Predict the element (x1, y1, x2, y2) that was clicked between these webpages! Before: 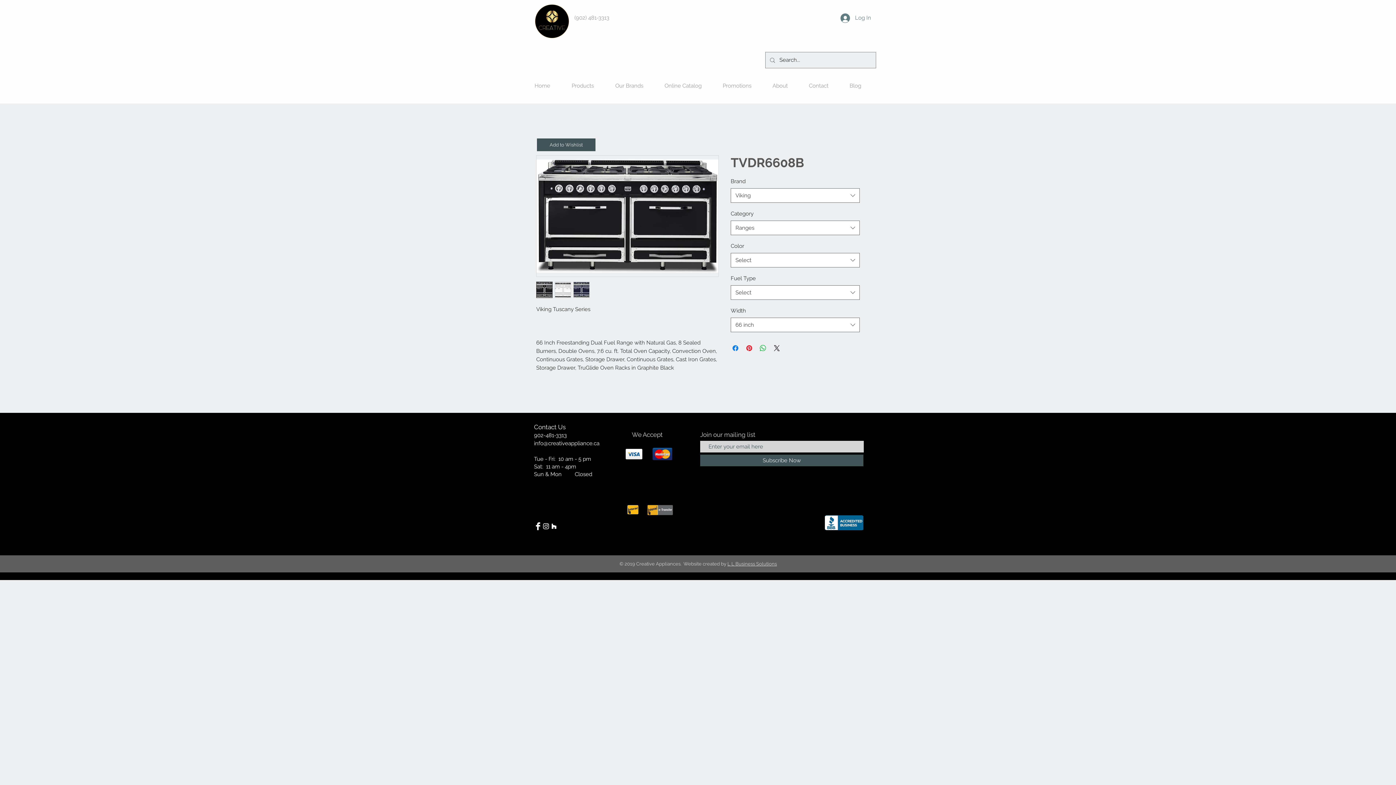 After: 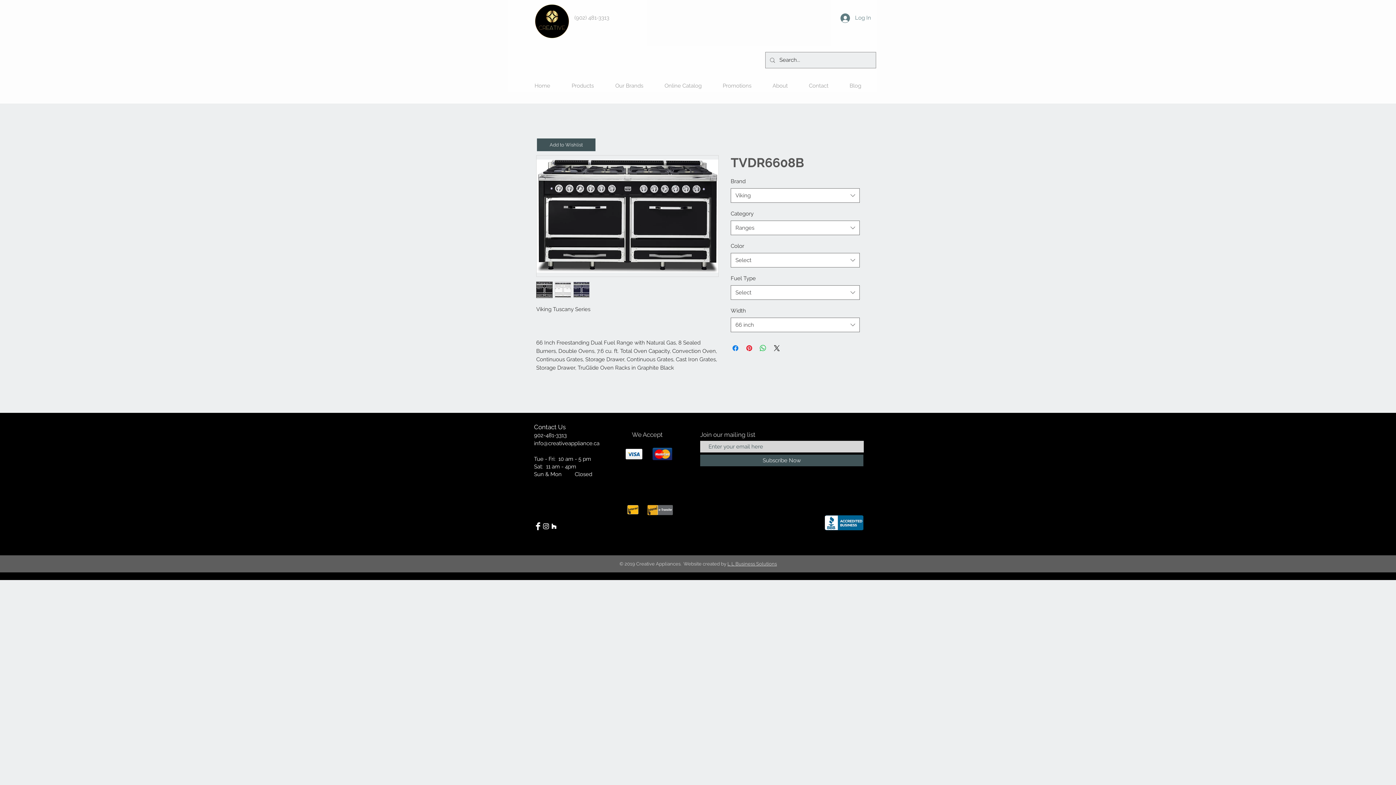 Action: bbox: (534, 440, 599, 446) label: info@creativeappliance.ca